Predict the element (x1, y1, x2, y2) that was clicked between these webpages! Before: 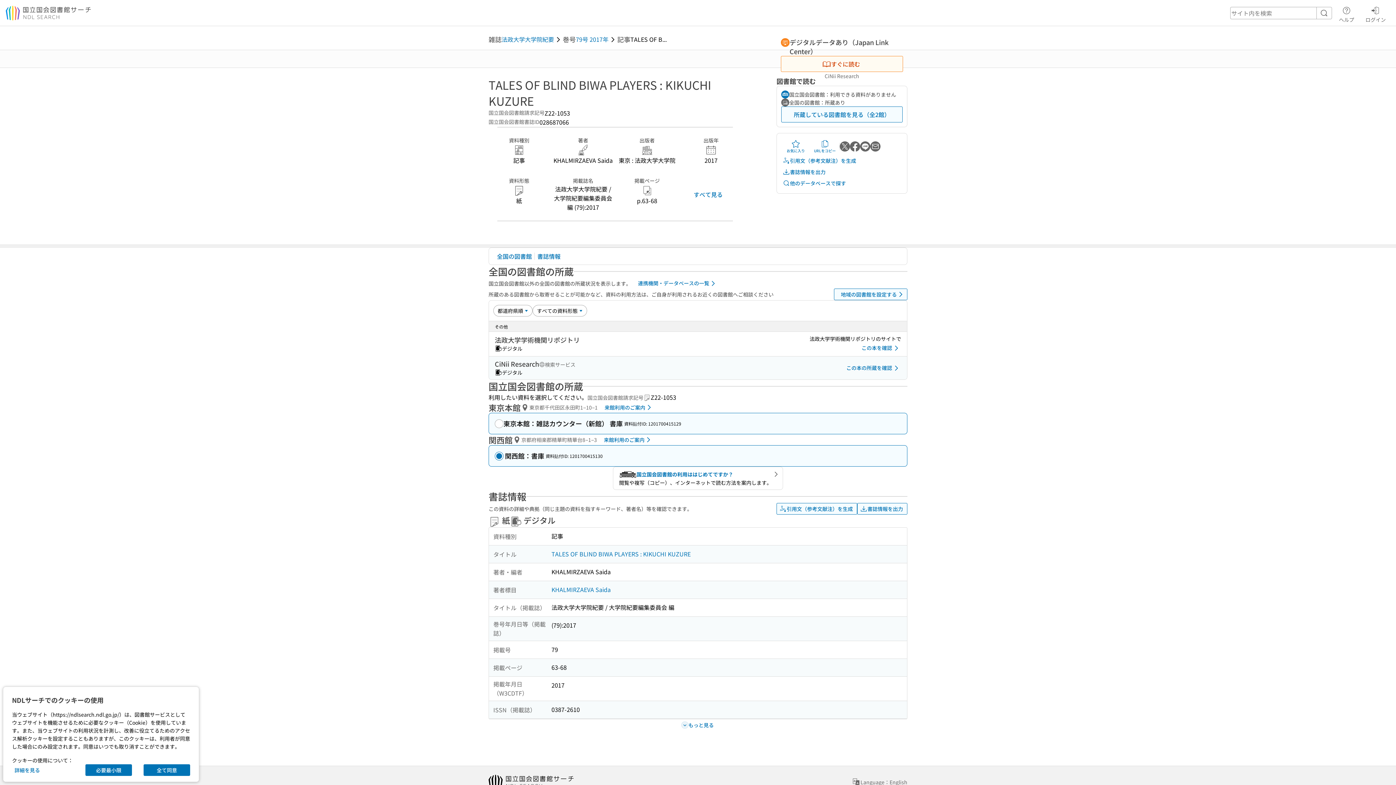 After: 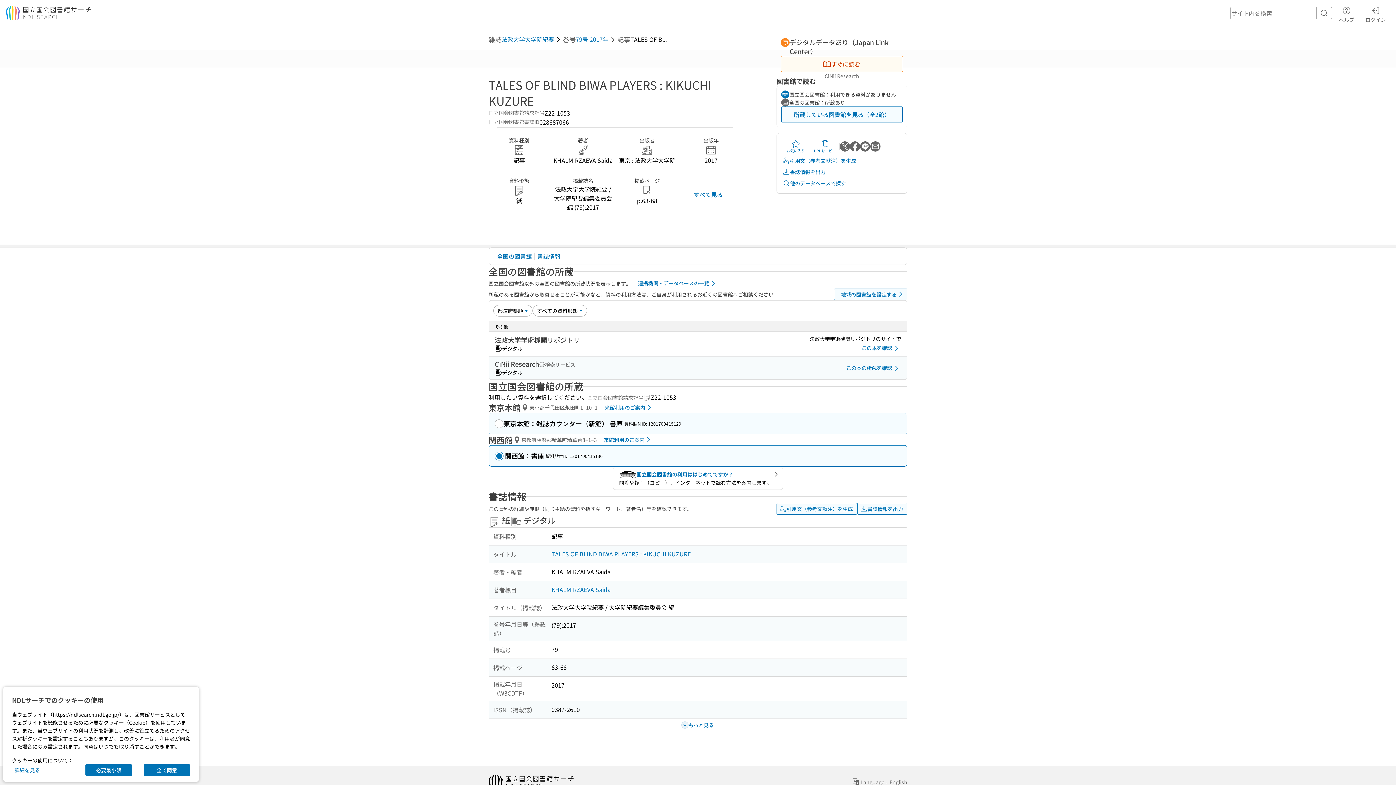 Action: bbox: (860, 141, 870, 151) label: LINEで送る